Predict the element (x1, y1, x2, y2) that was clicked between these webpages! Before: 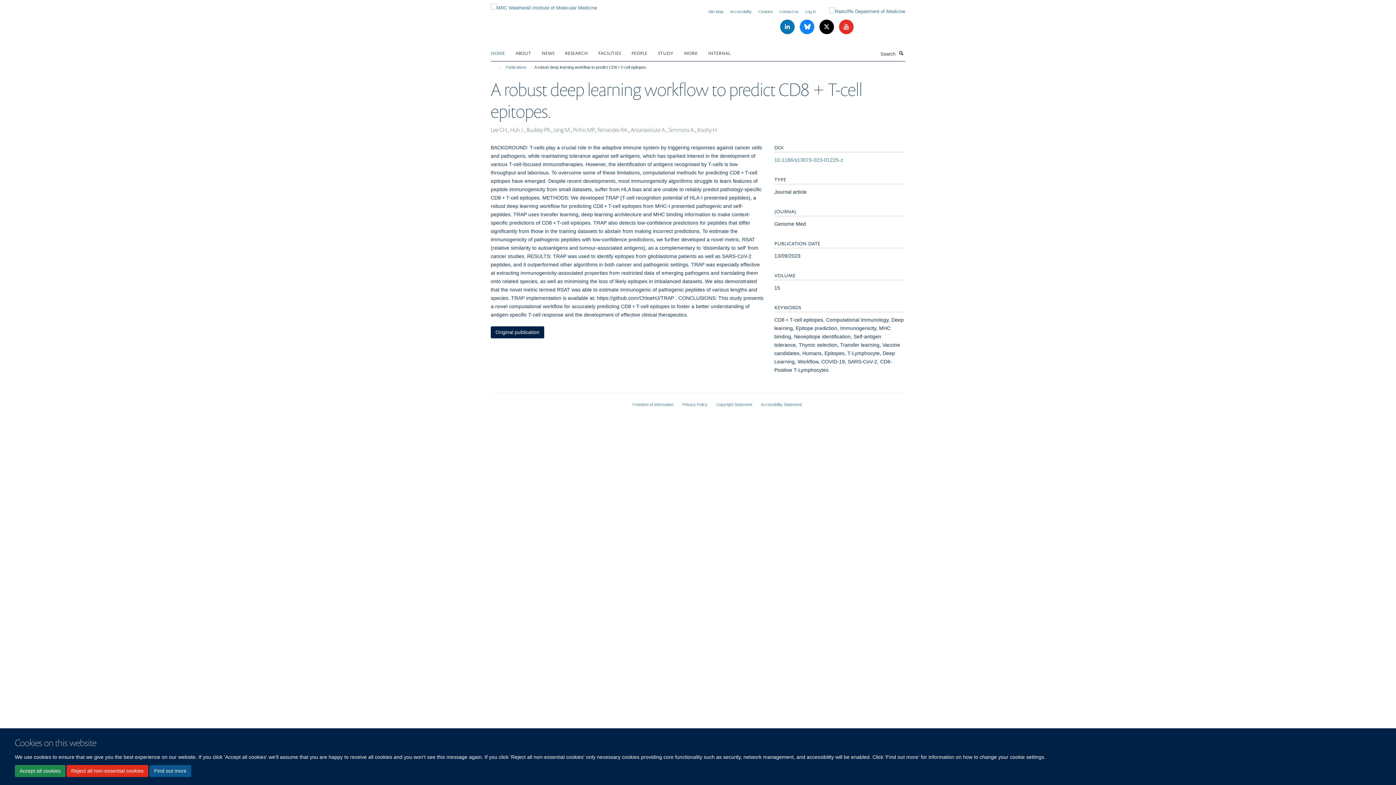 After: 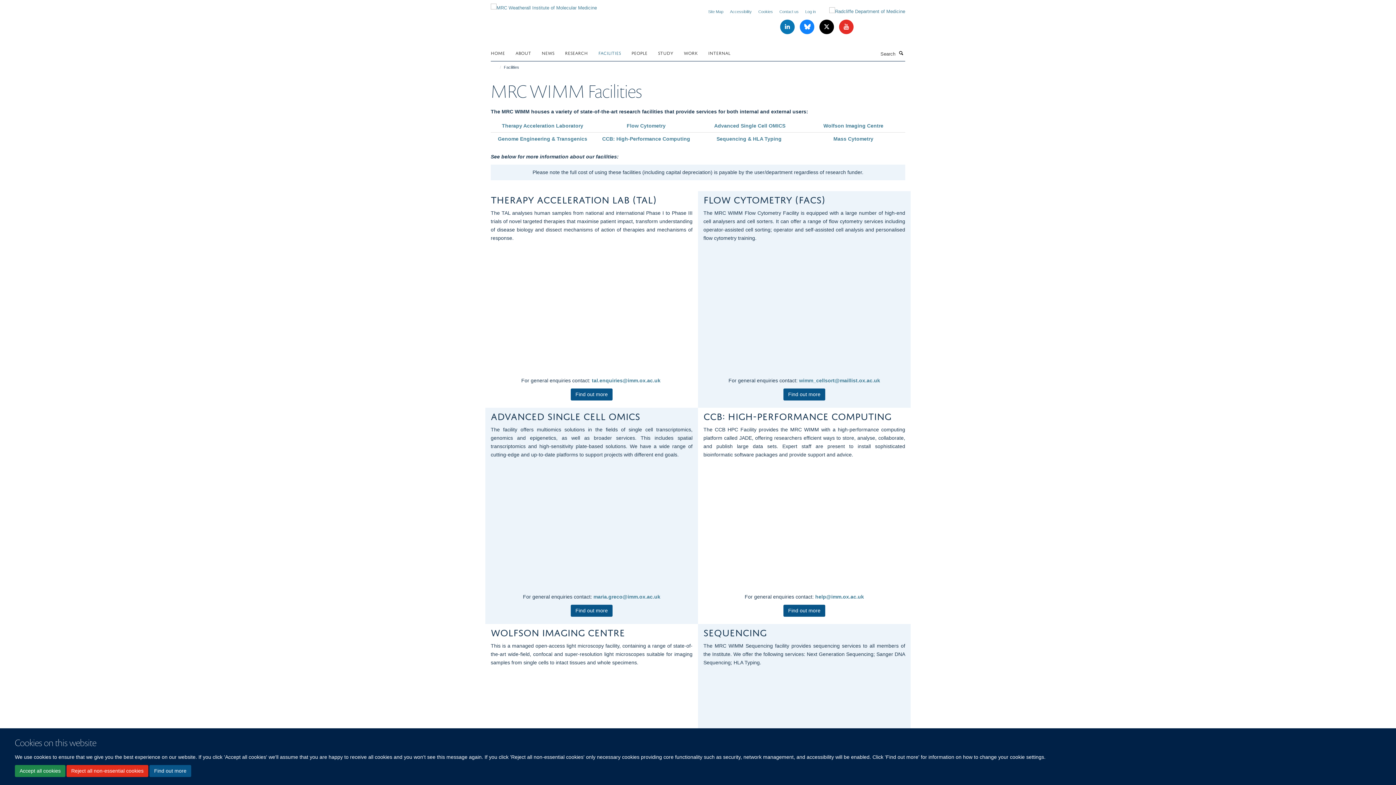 Action: bbox: (598, 47, 630, 58) label: FACILITIES